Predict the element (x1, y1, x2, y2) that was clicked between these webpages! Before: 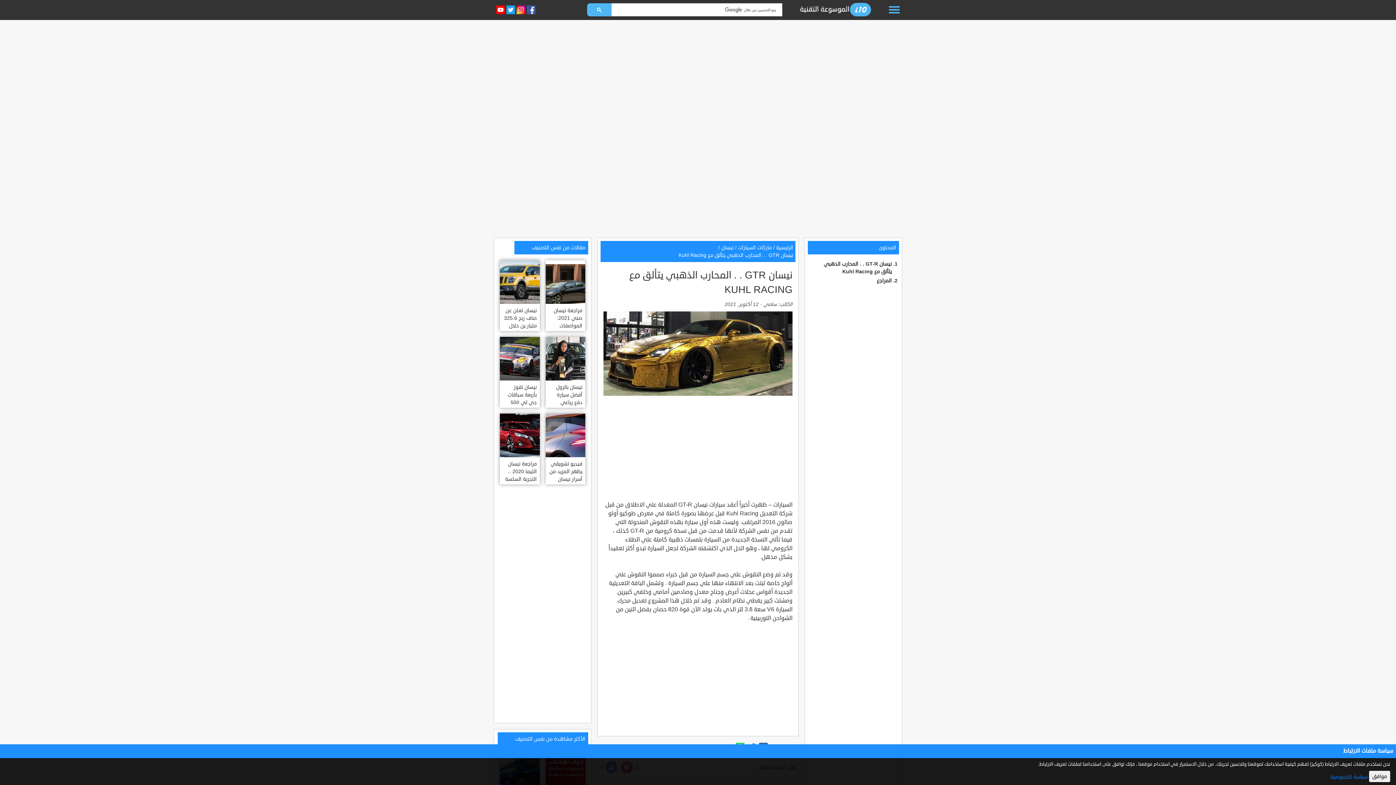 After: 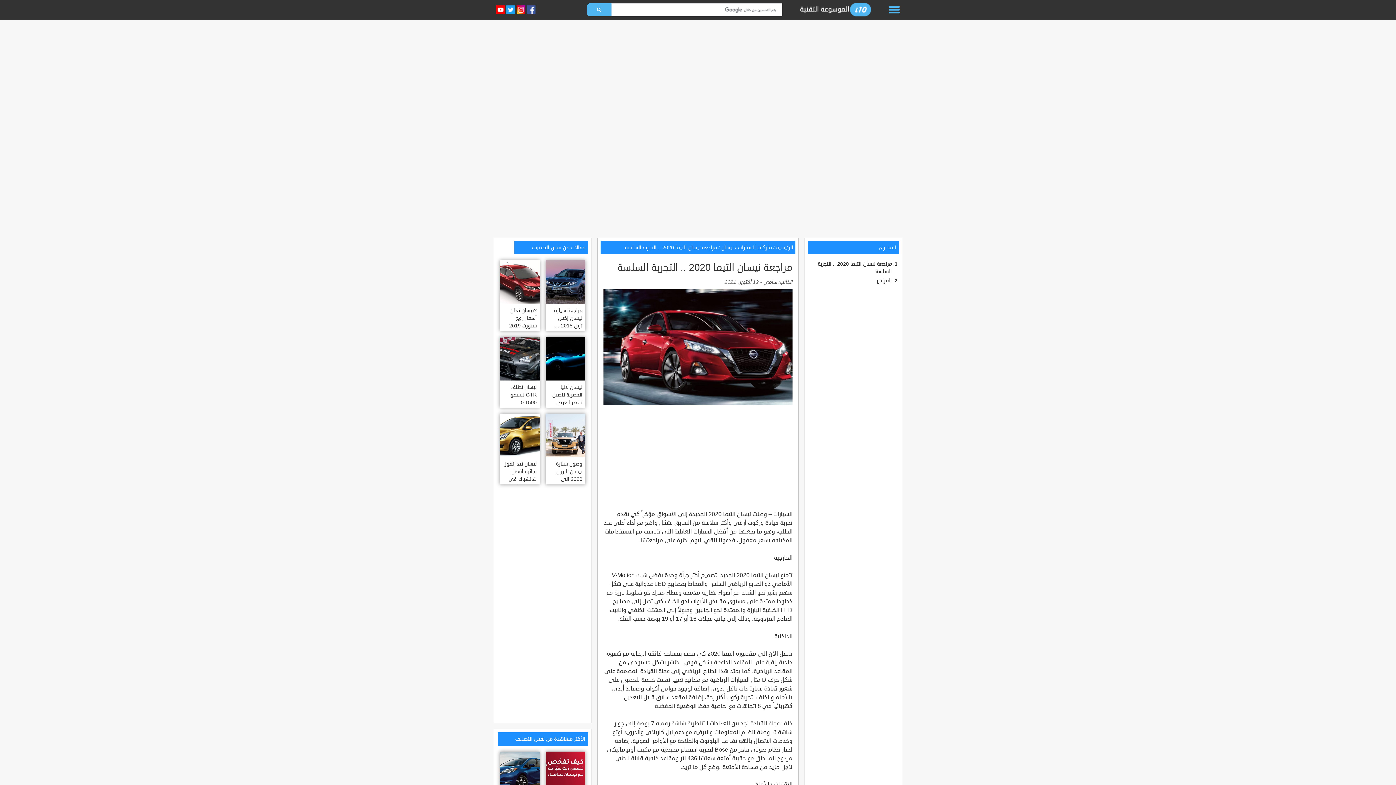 Action: bbox: (500, 413, 539, 484) label: مراجعة نيسان التيما 2020 .. التجربة السلسة